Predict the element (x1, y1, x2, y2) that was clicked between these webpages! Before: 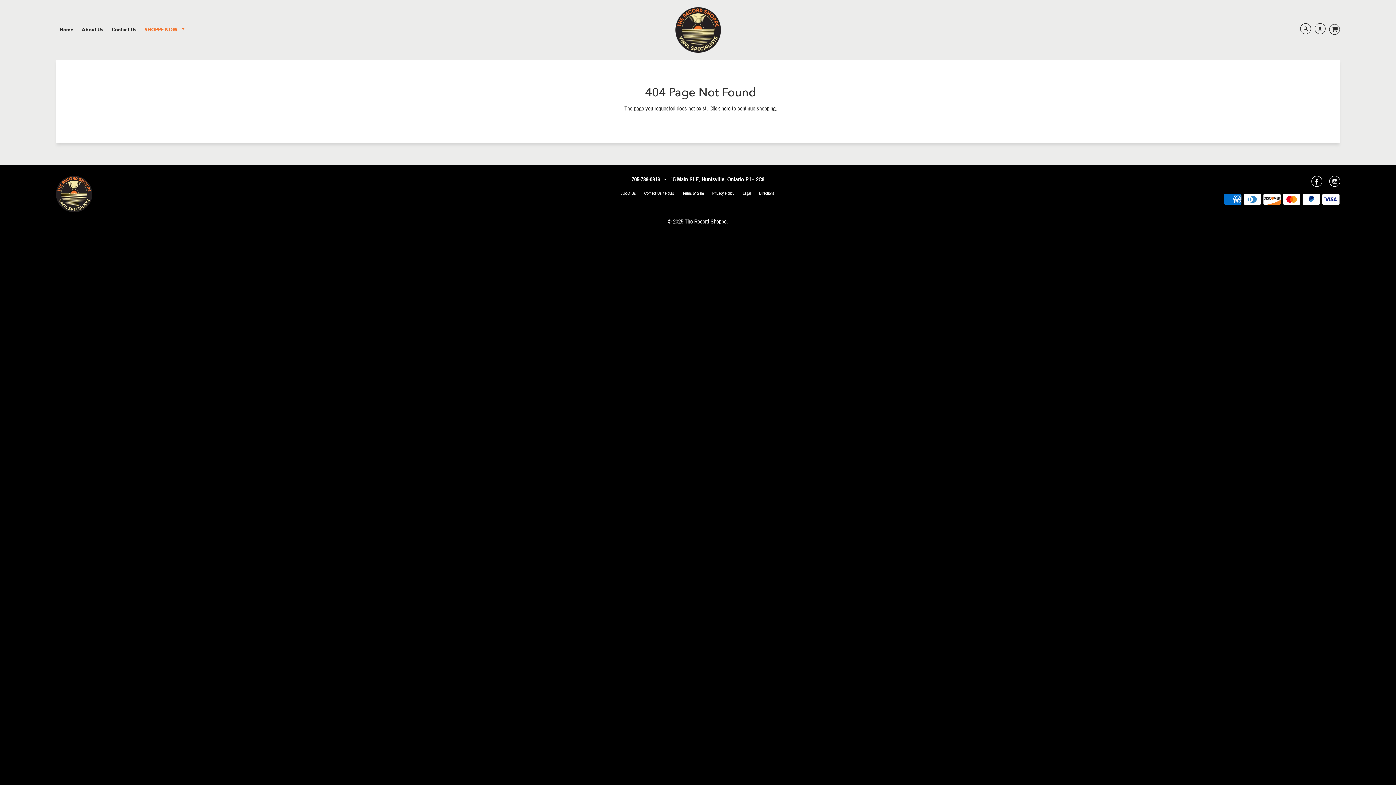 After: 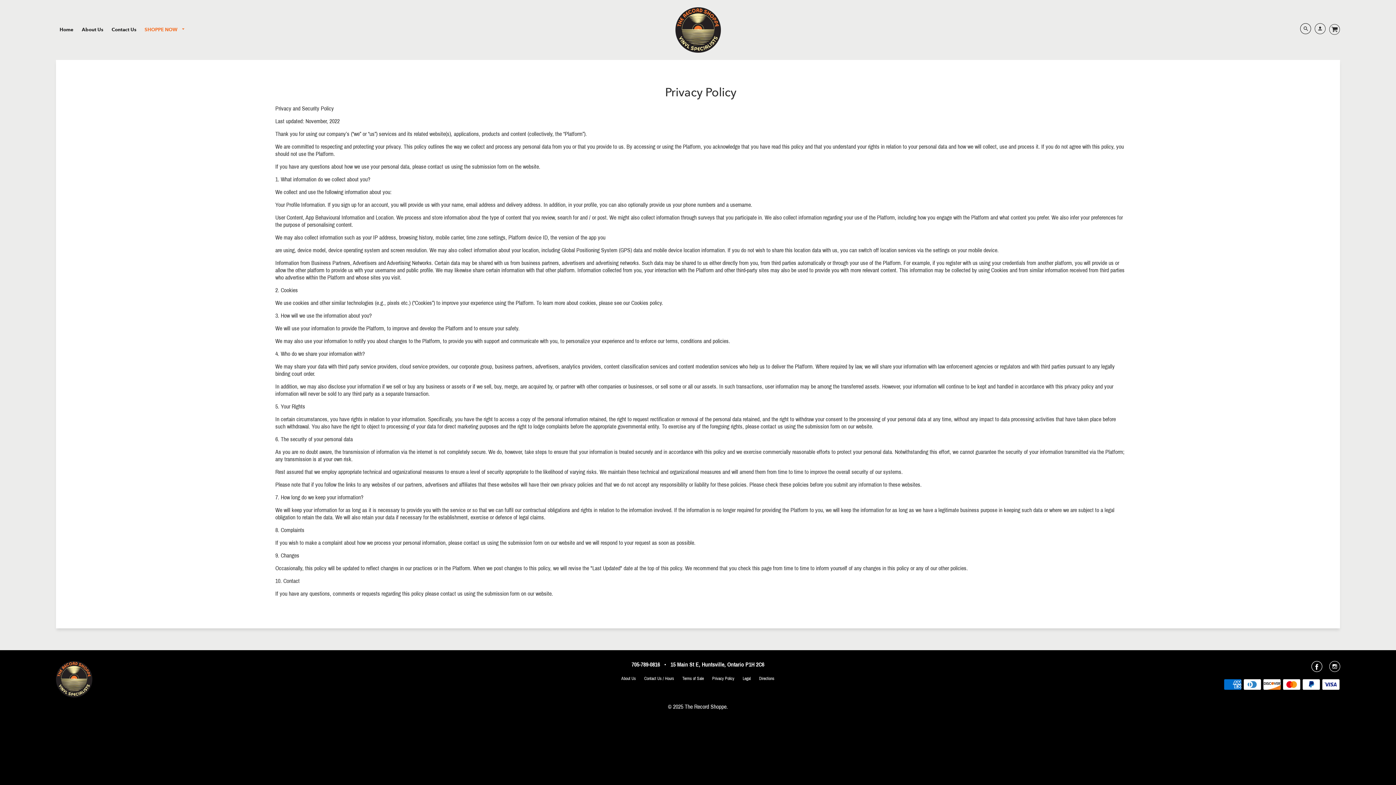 Action: bbox: (708, 188, 738, 198) label: Privacy Policy